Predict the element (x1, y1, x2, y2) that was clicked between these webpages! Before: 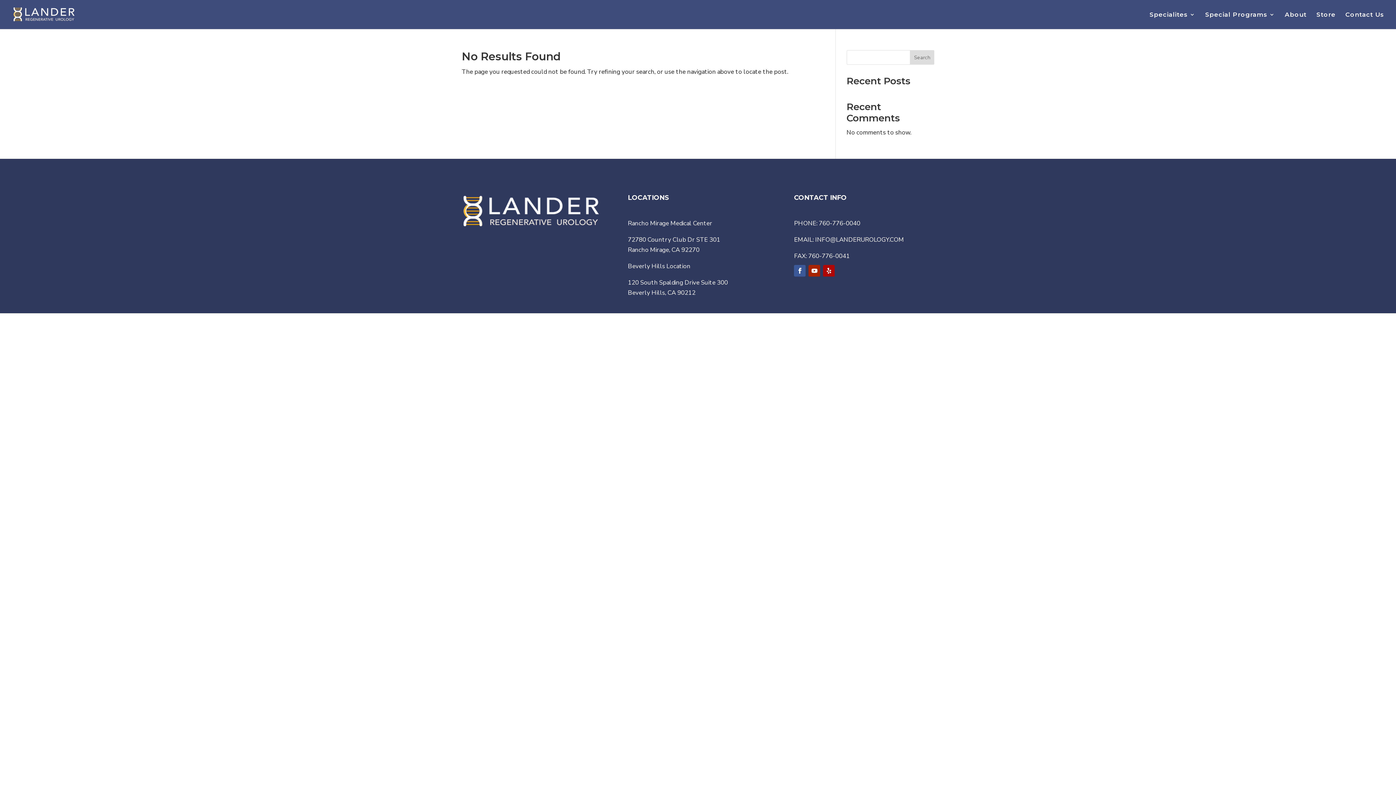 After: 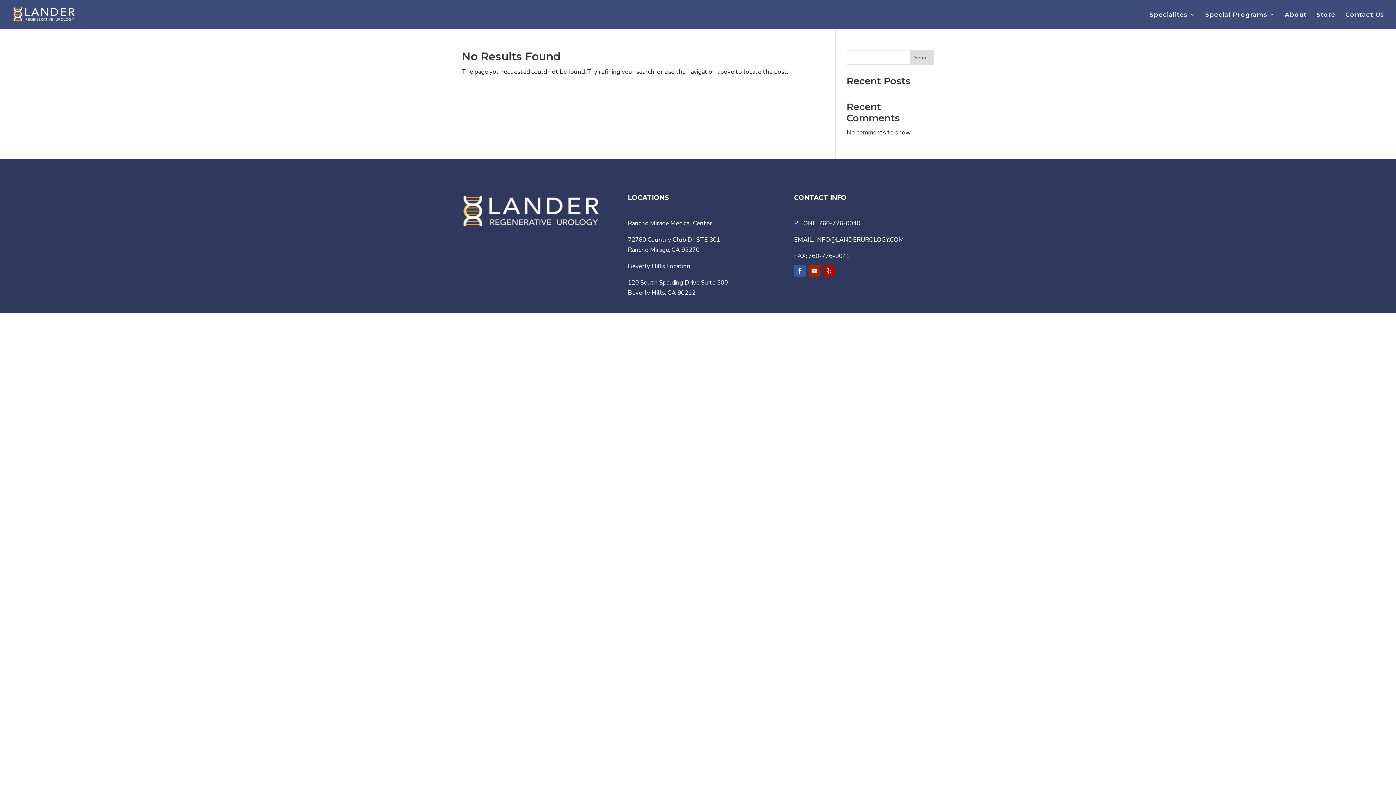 Action: bbox: (808, 265, 820, 276)